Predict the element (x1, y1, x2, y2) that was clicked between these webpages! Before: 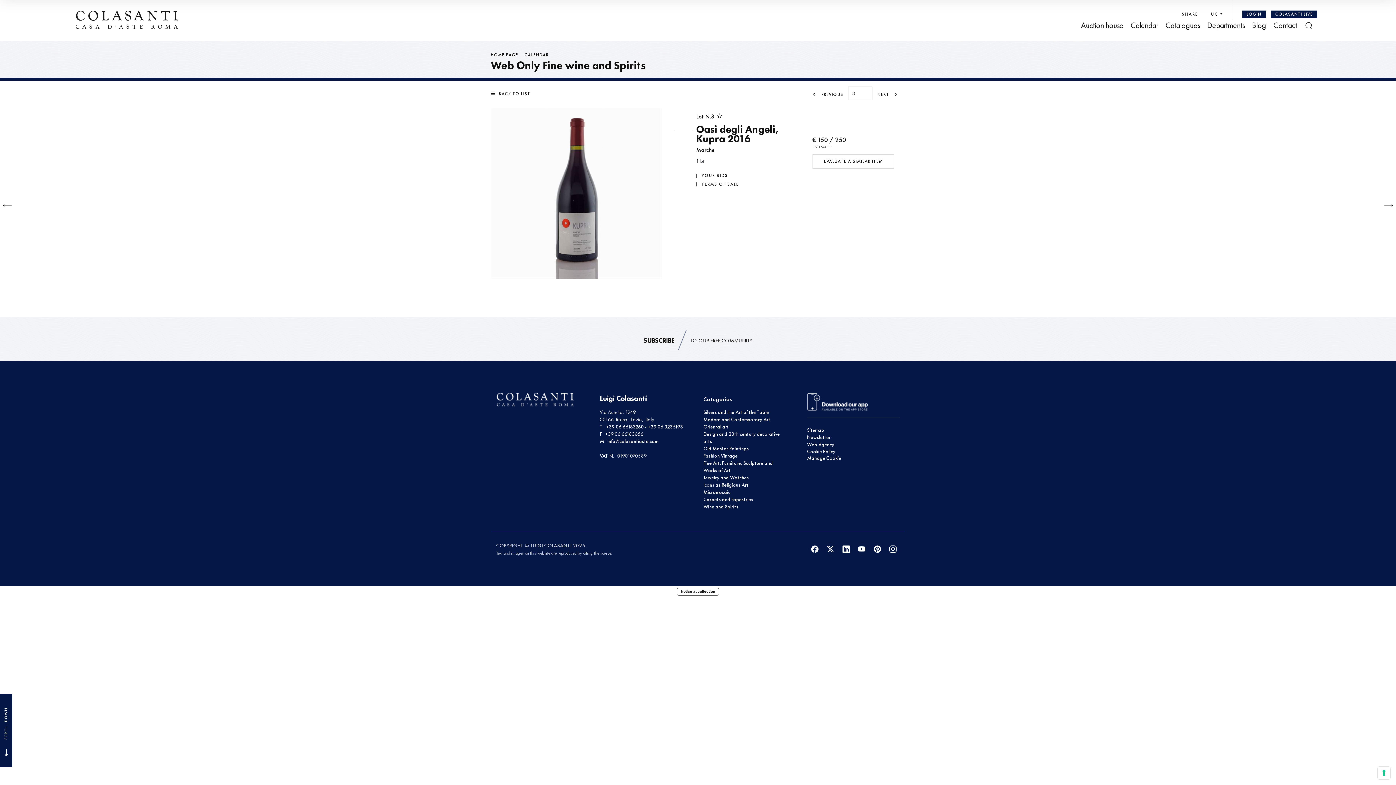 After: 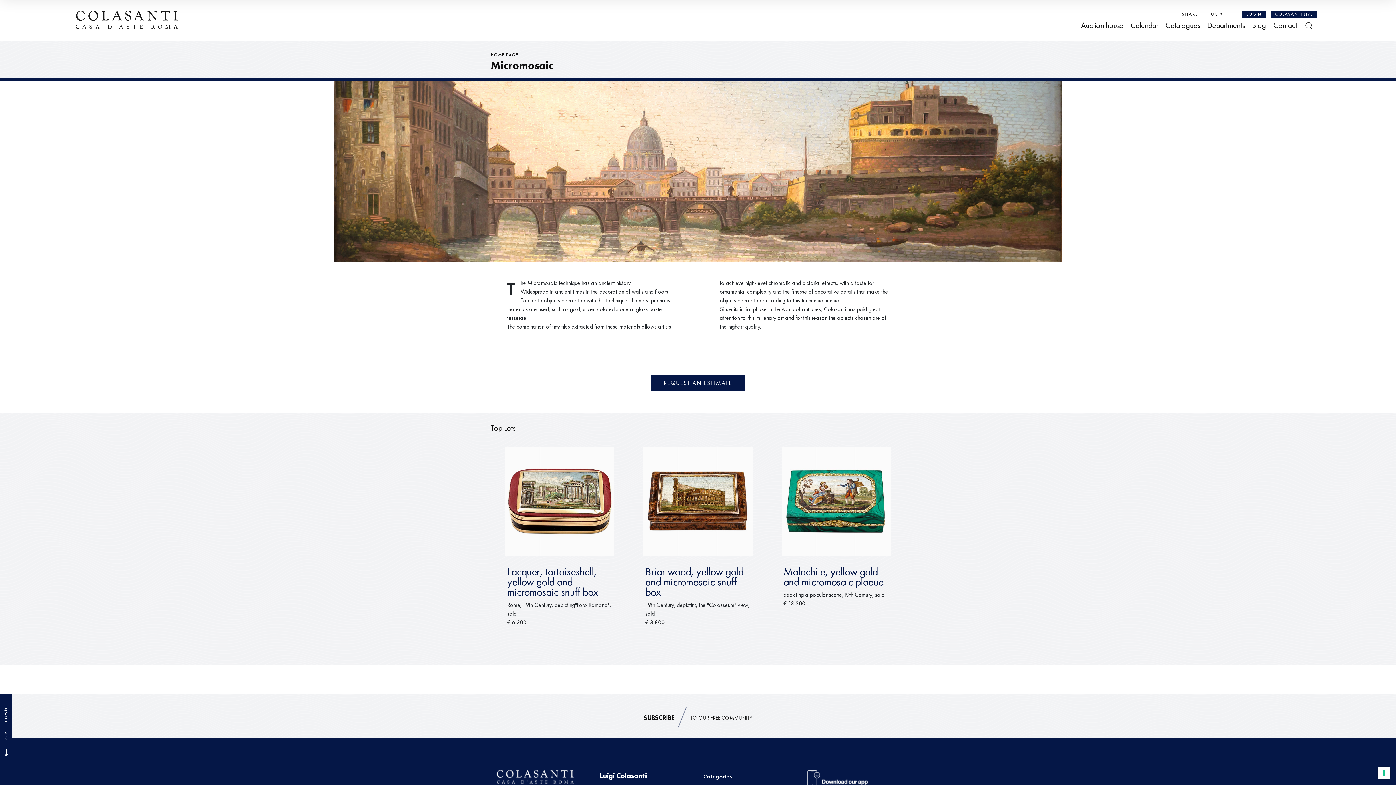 Action: bbox: (703, 489, 787, 496) label: Micromosaic